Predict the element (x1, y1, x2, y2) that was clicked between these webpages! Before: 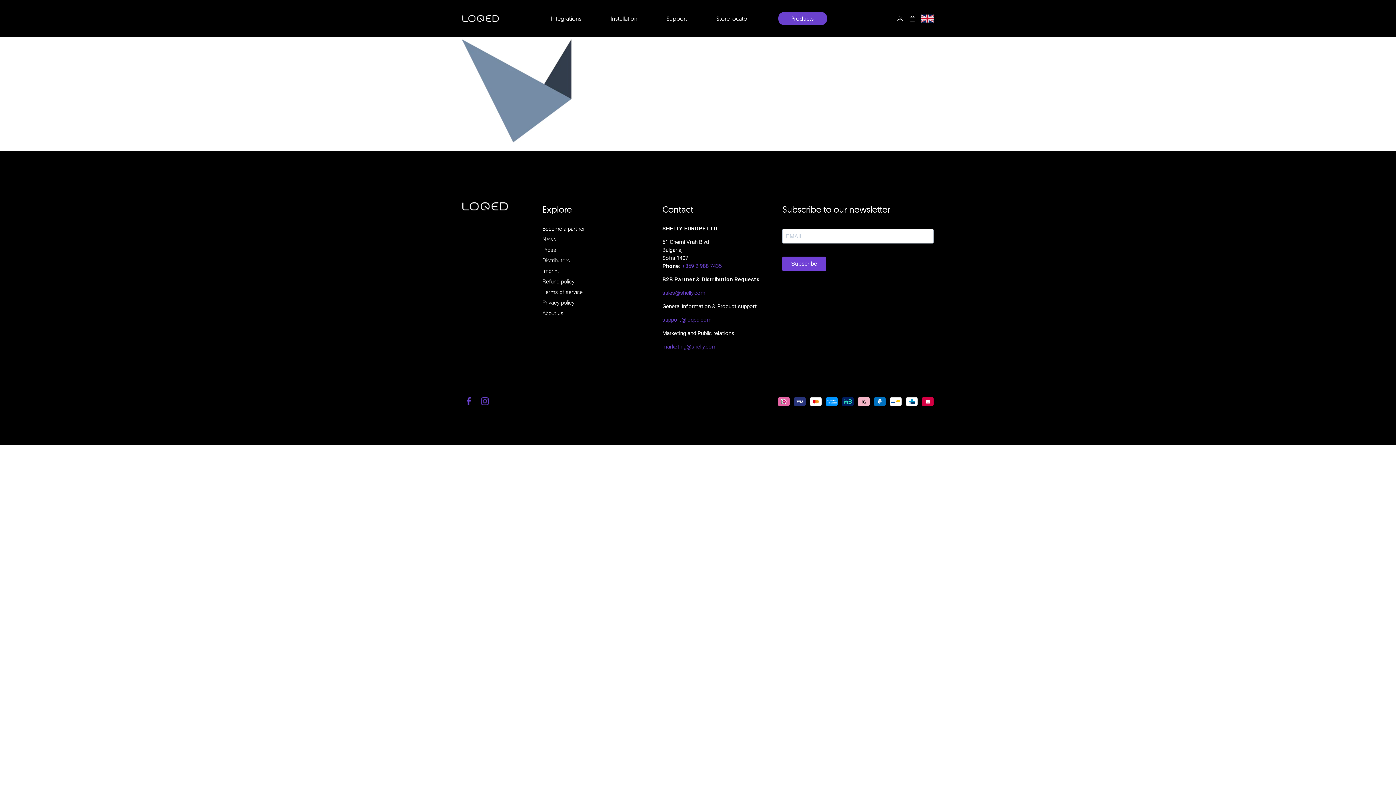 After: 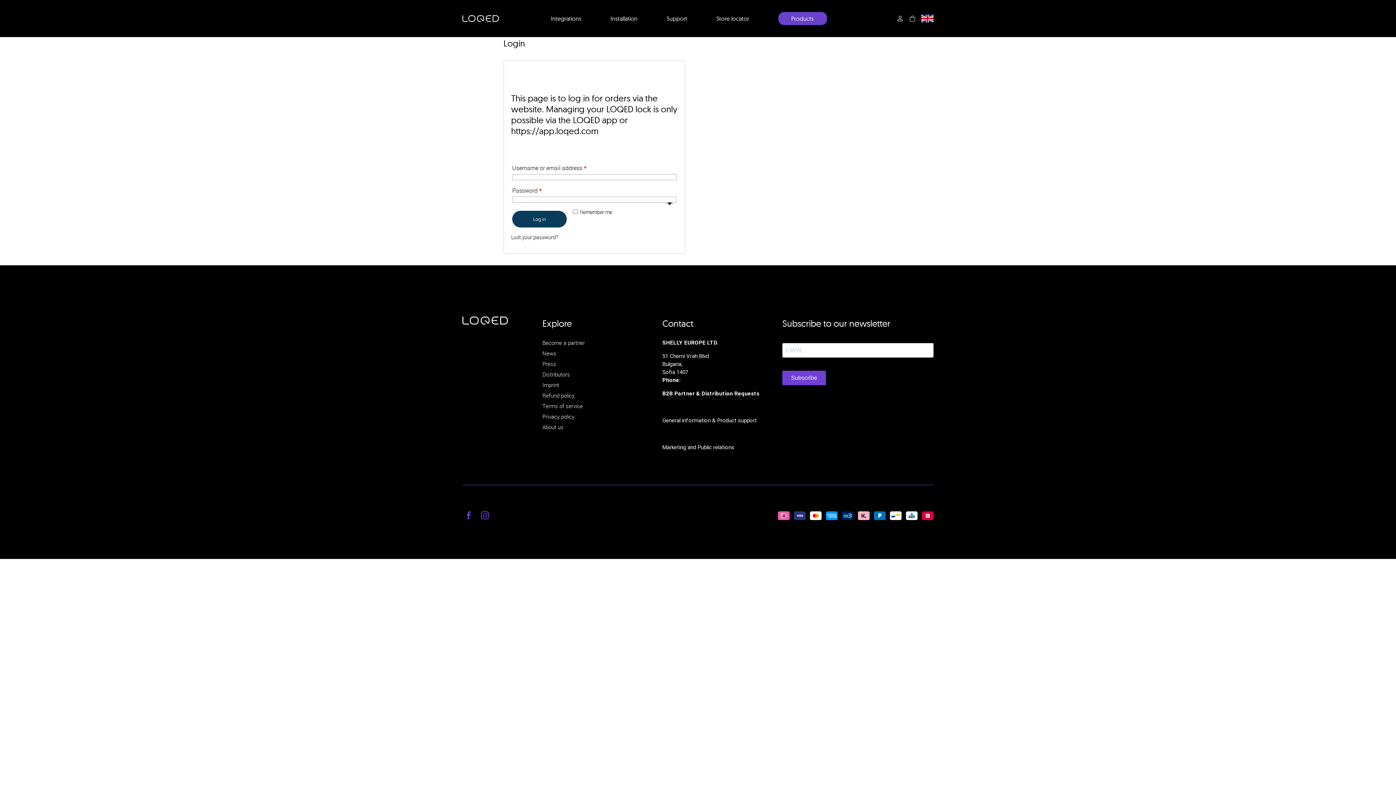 Action: bbox: (896, 14, 904, 22)